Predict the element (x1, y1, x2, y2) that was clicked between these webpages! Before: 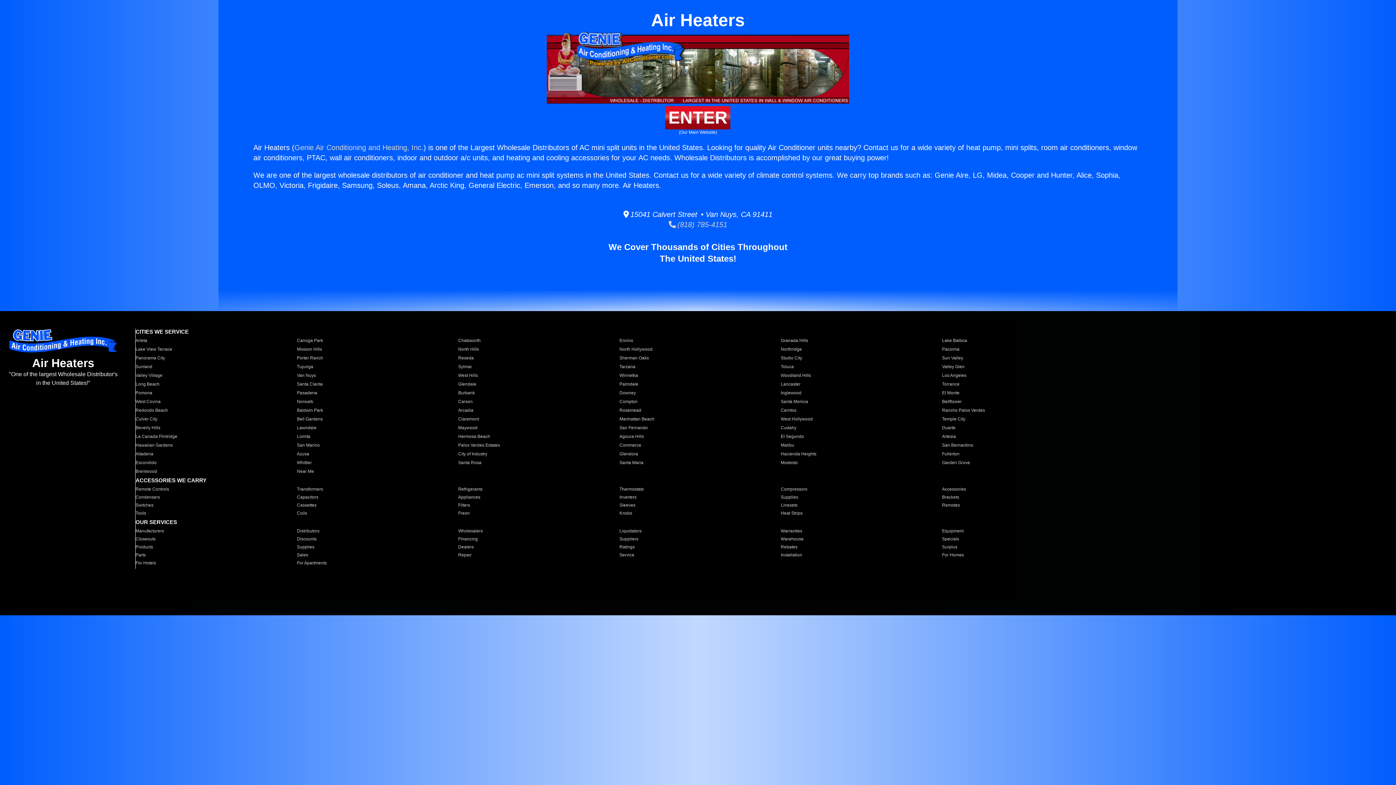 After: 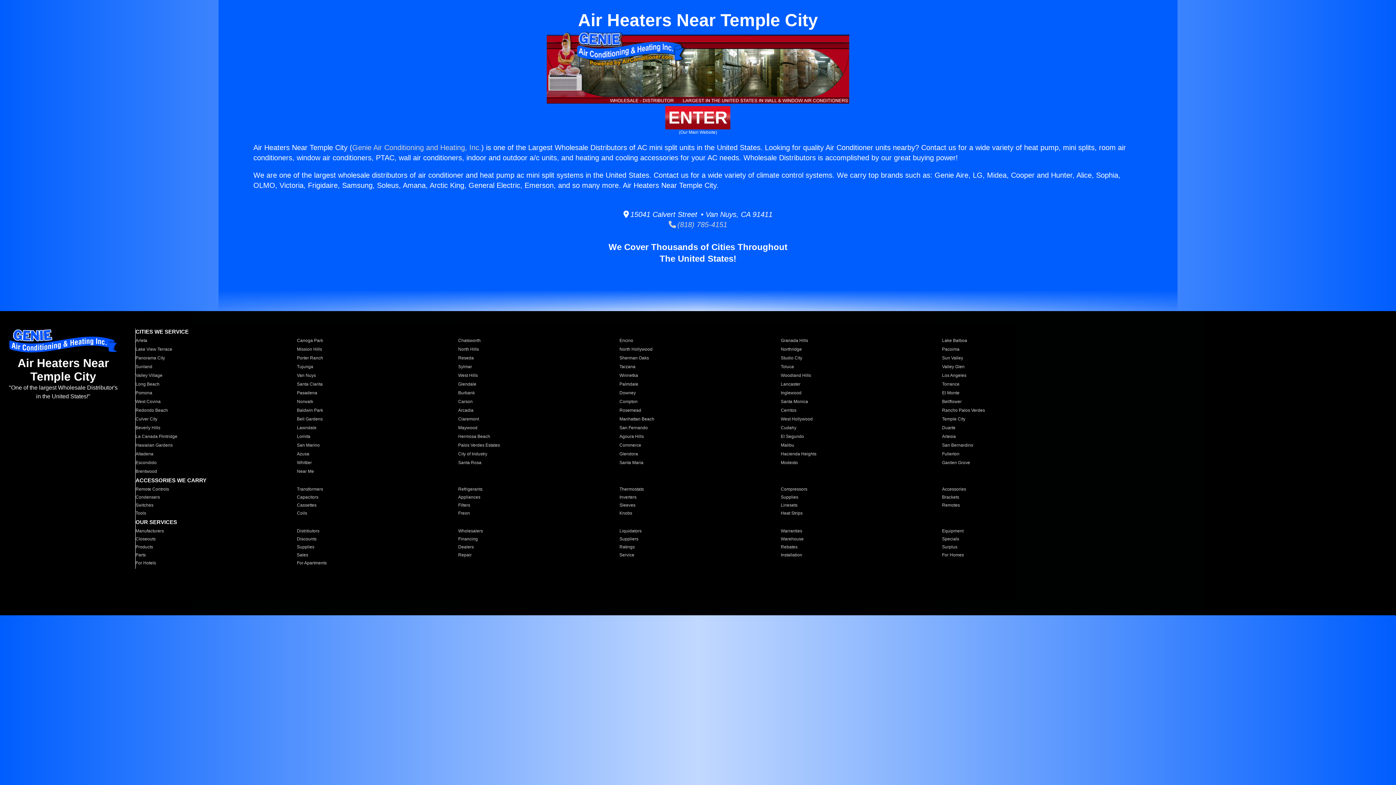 Action: label: Temple City bbox: (942, 416, 1094, 422)